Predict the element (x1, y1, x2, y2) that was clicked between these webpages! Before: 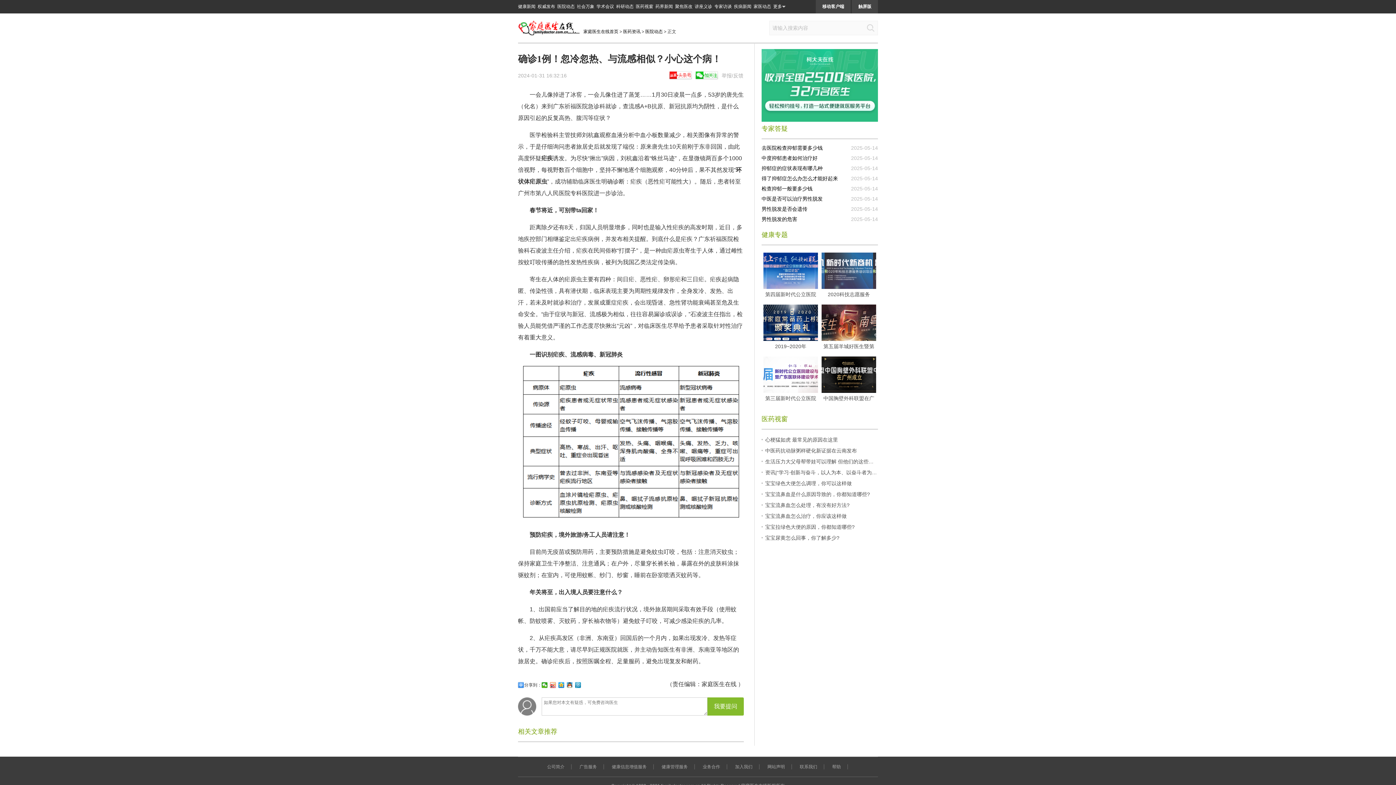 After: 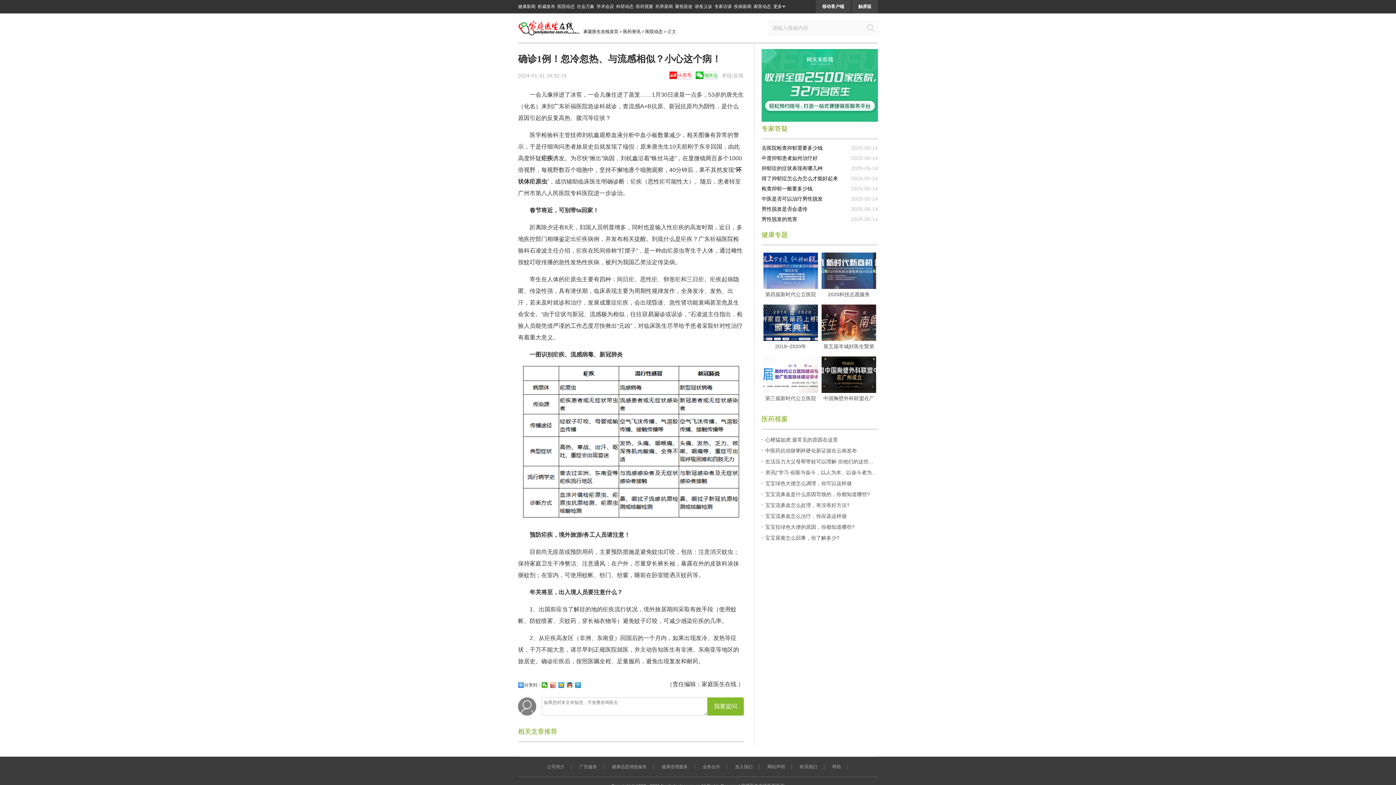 Action: label: 搜索 bbox: (863, 20, 878, 35)